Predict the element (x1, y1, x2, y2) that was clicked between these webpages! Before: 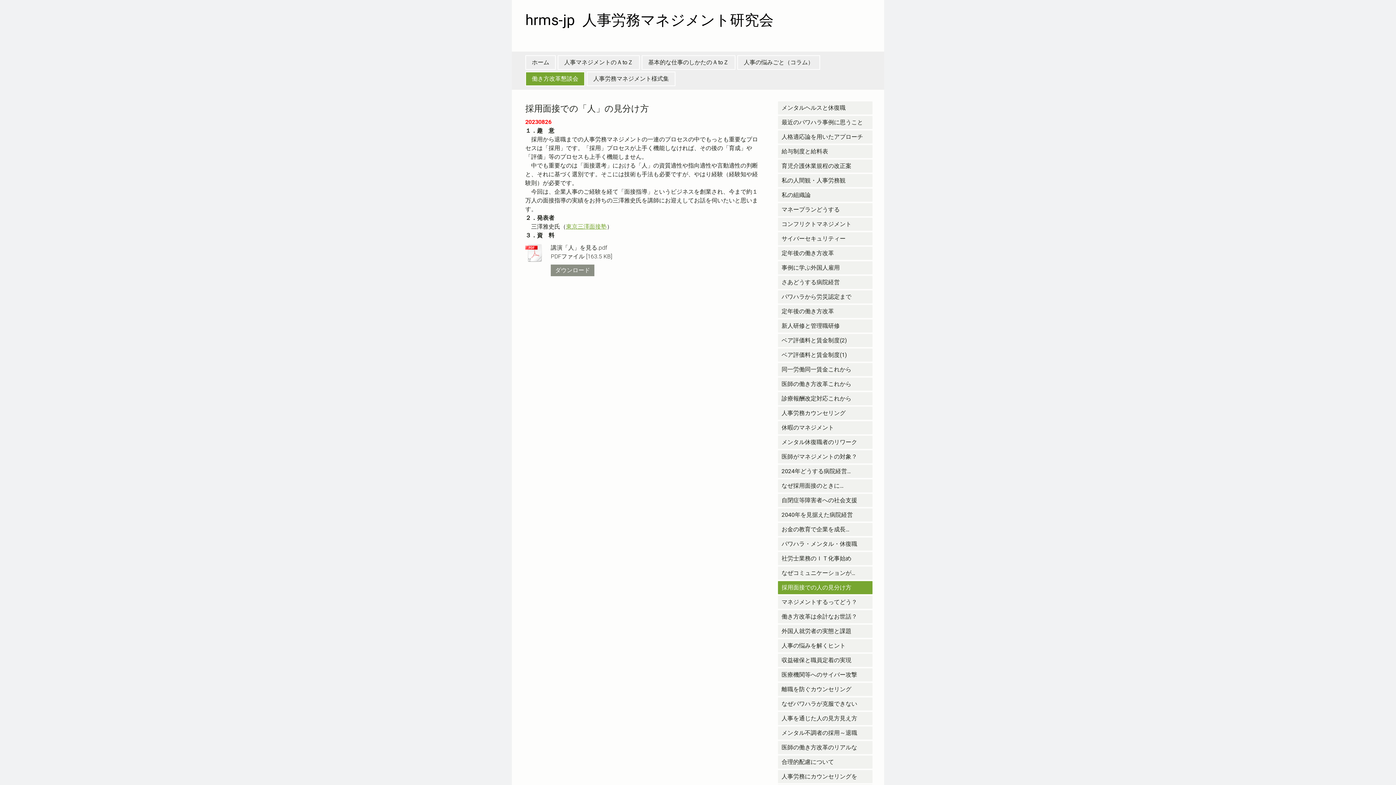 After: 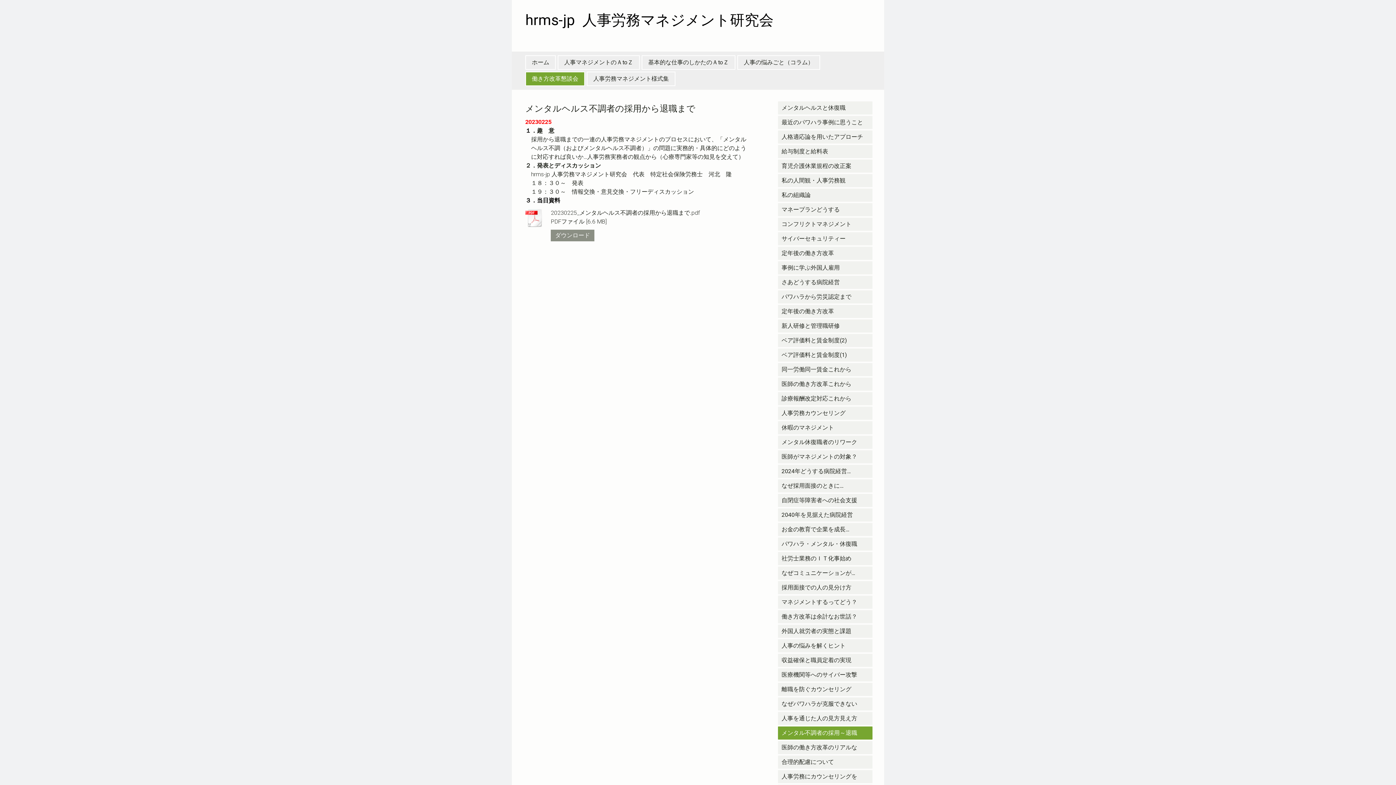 Action: bbox: (778, 726, 872, 740) label: メンタル不調者の採用～退職